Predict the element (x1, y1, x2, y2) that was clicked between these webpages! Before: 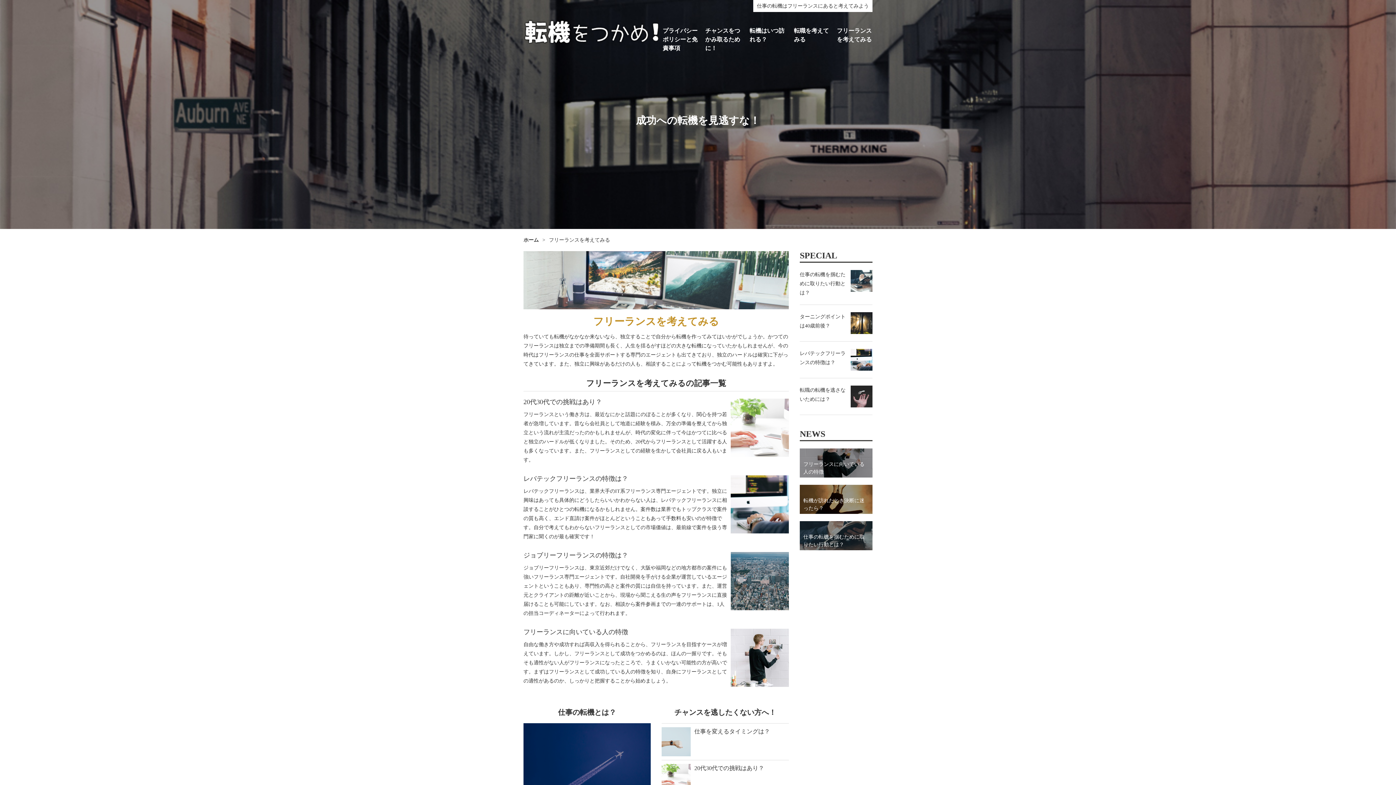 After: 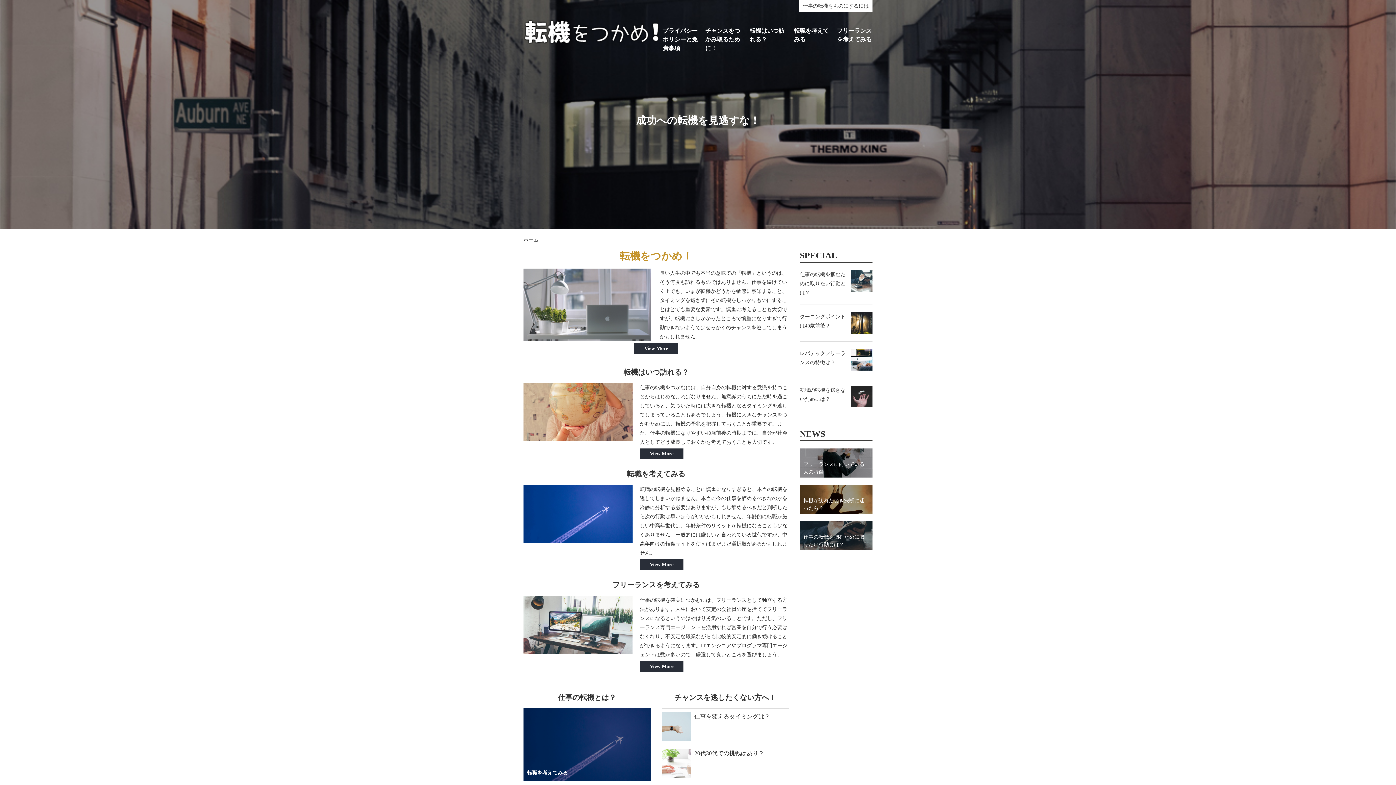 Action: bbox: (523, 19, 660, 47)